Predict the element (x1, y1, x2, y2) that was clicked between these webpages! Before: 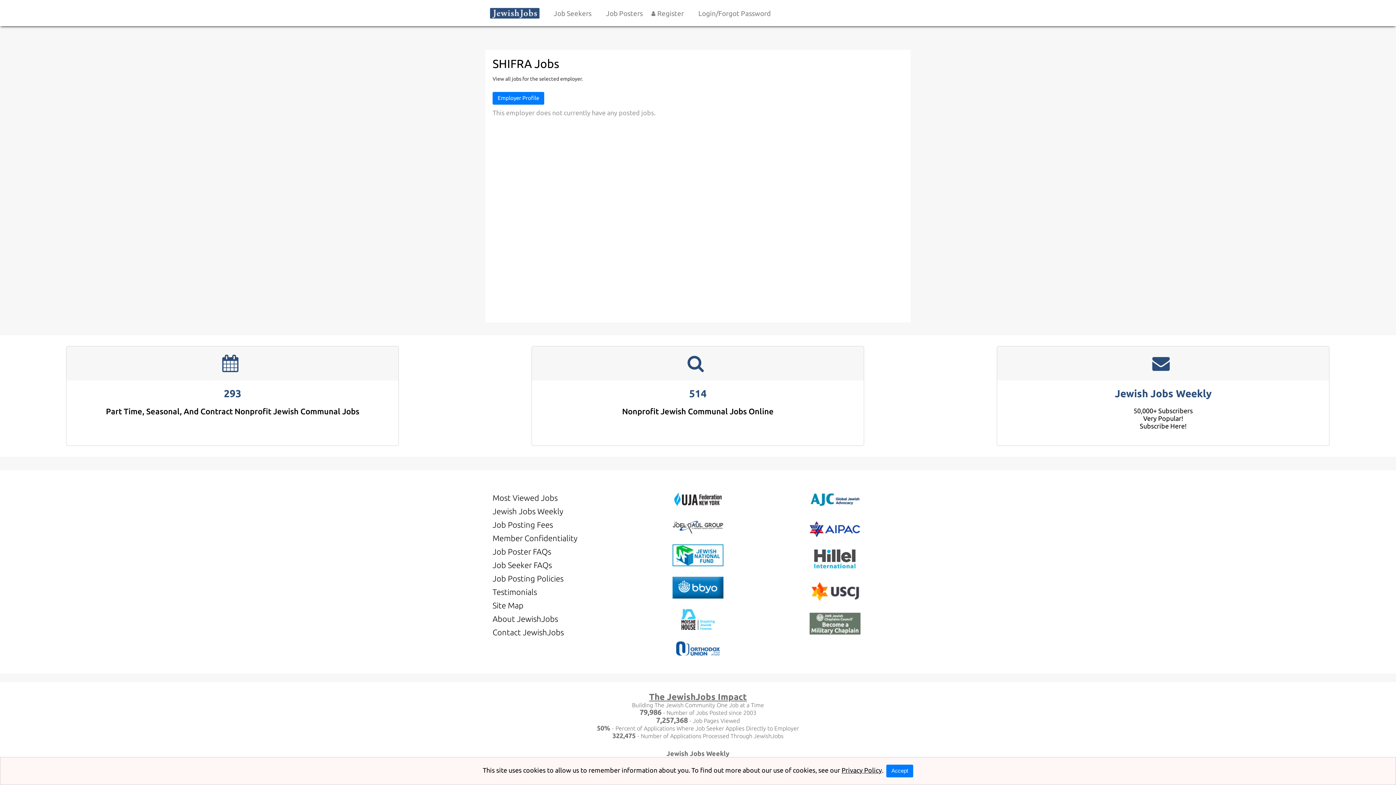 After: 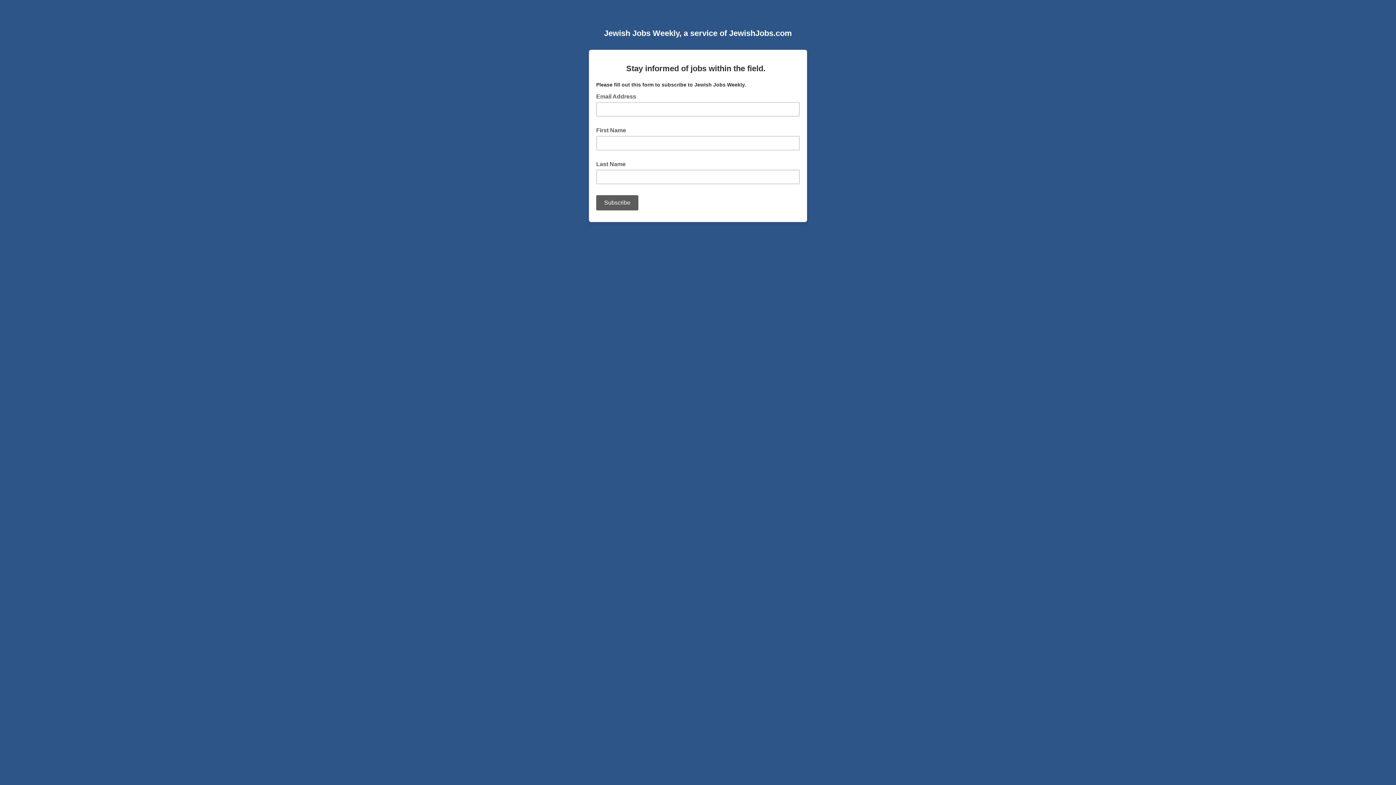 Action: bbox: (1133, 407, 1193, 429) label: 
50,000+ Subscribers
Very Popular!
Subscribe Here!